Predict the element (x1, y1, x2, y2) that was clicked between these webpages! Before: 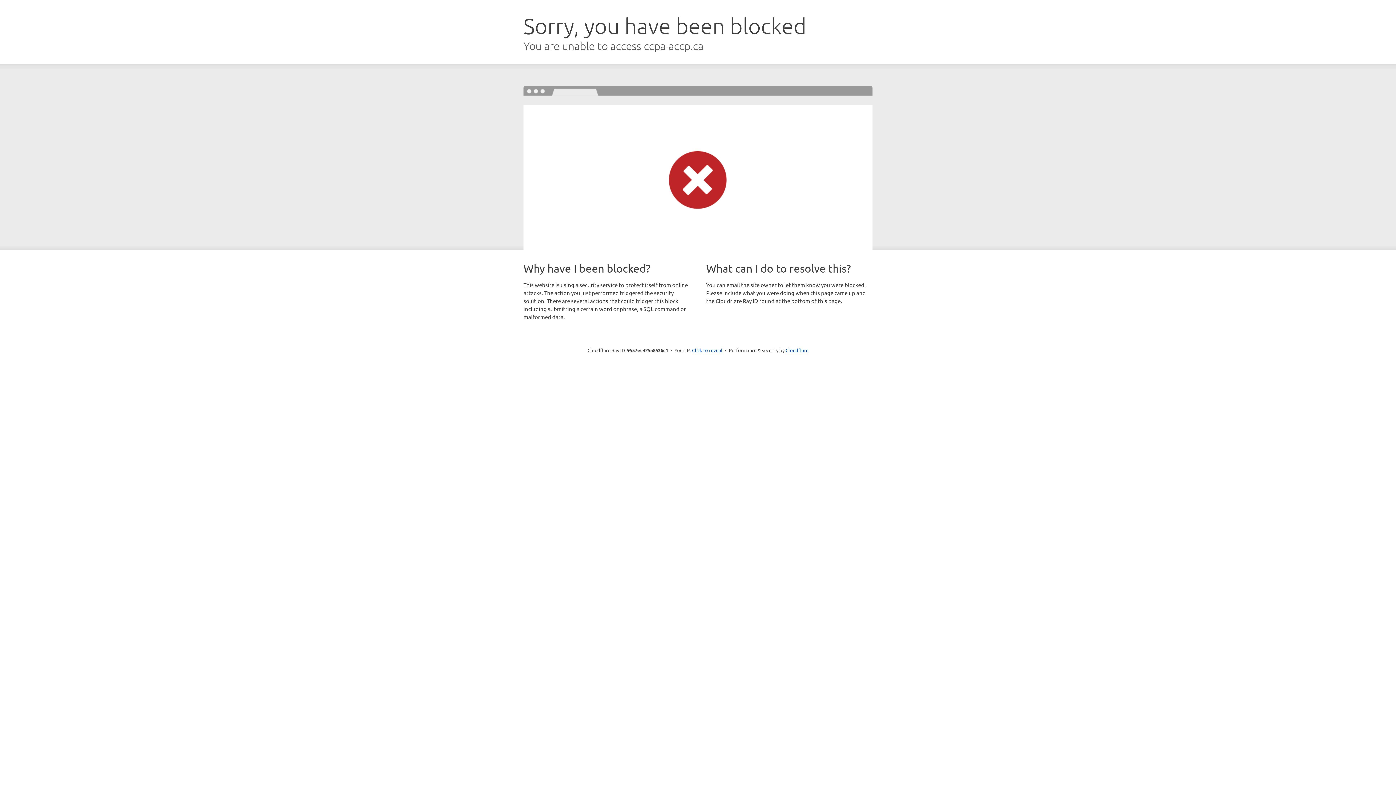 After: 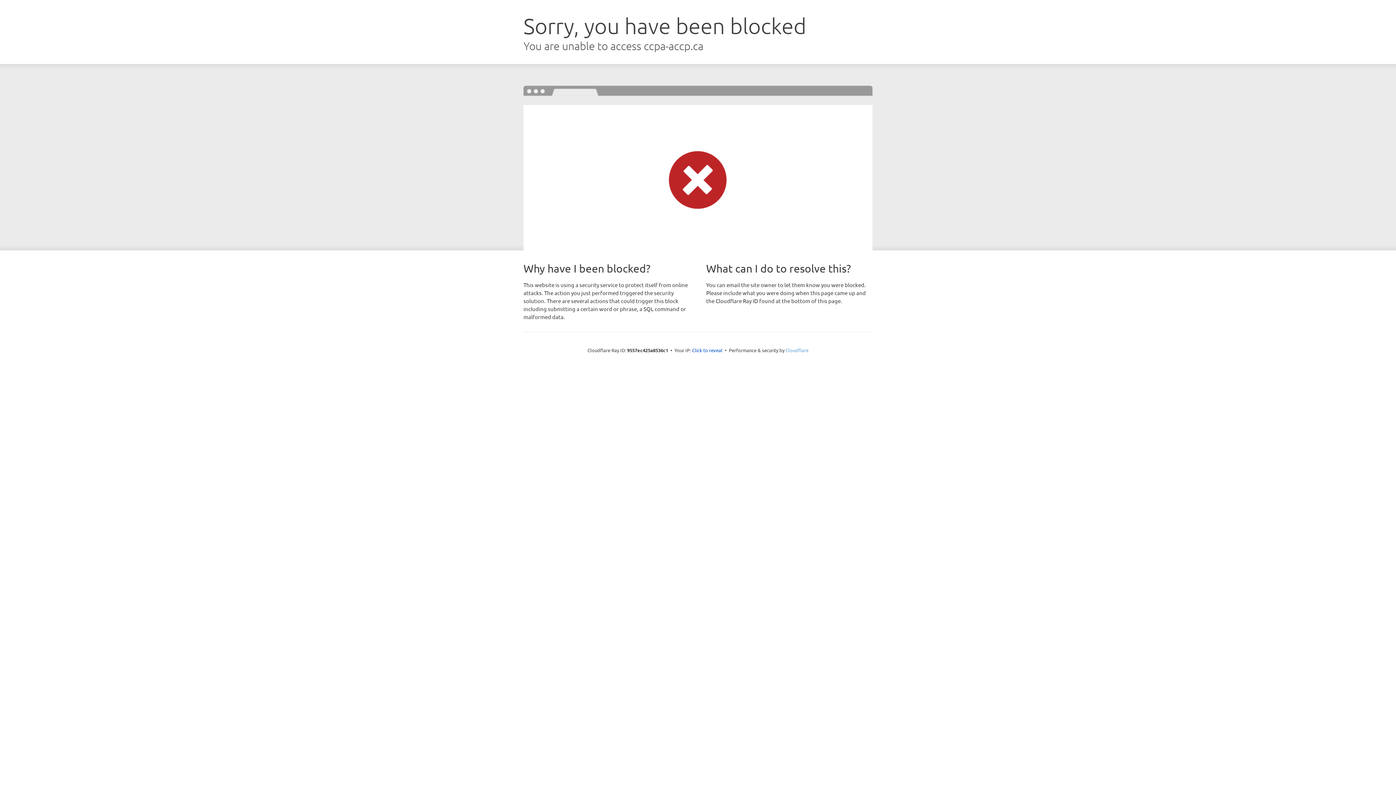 Action: bbox: (785, 347, 808, 353) label: Cloudflare